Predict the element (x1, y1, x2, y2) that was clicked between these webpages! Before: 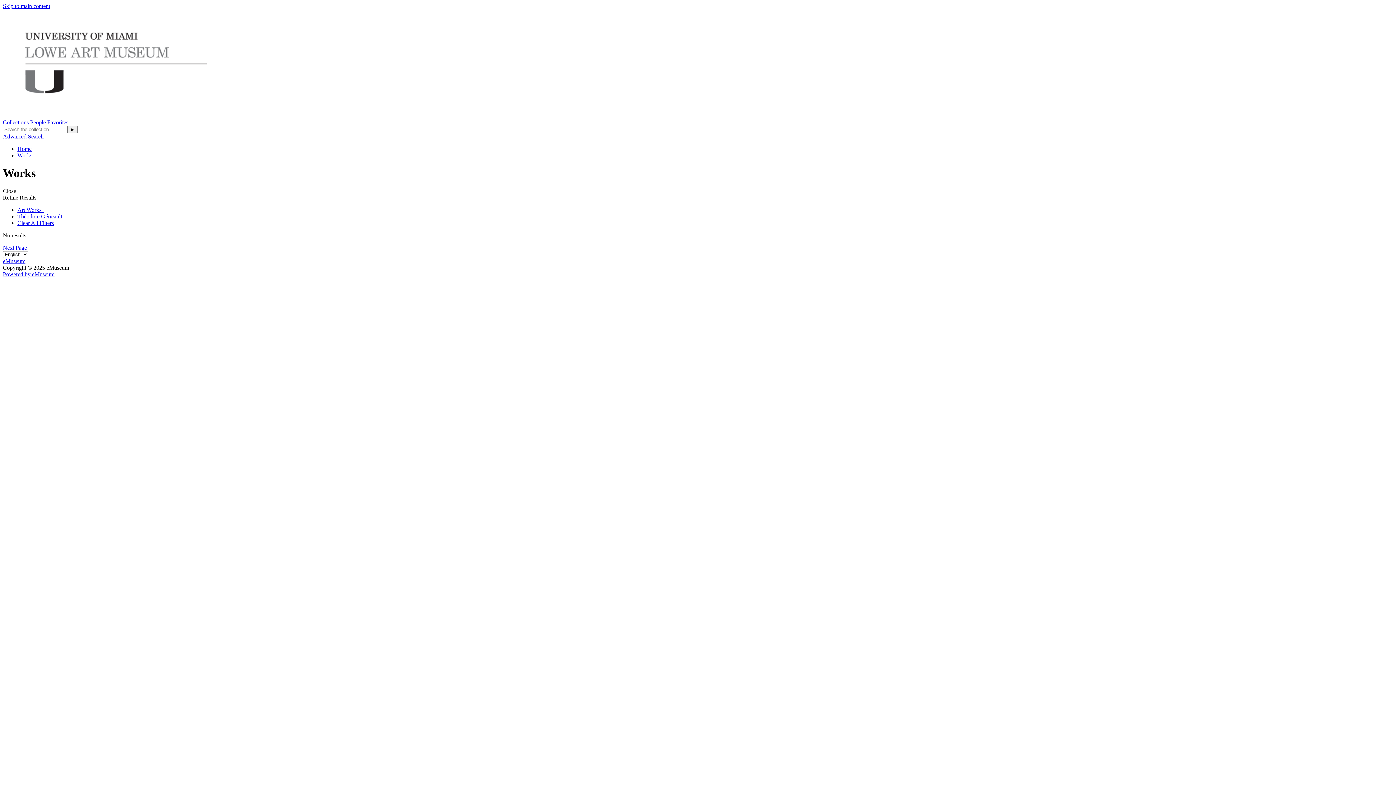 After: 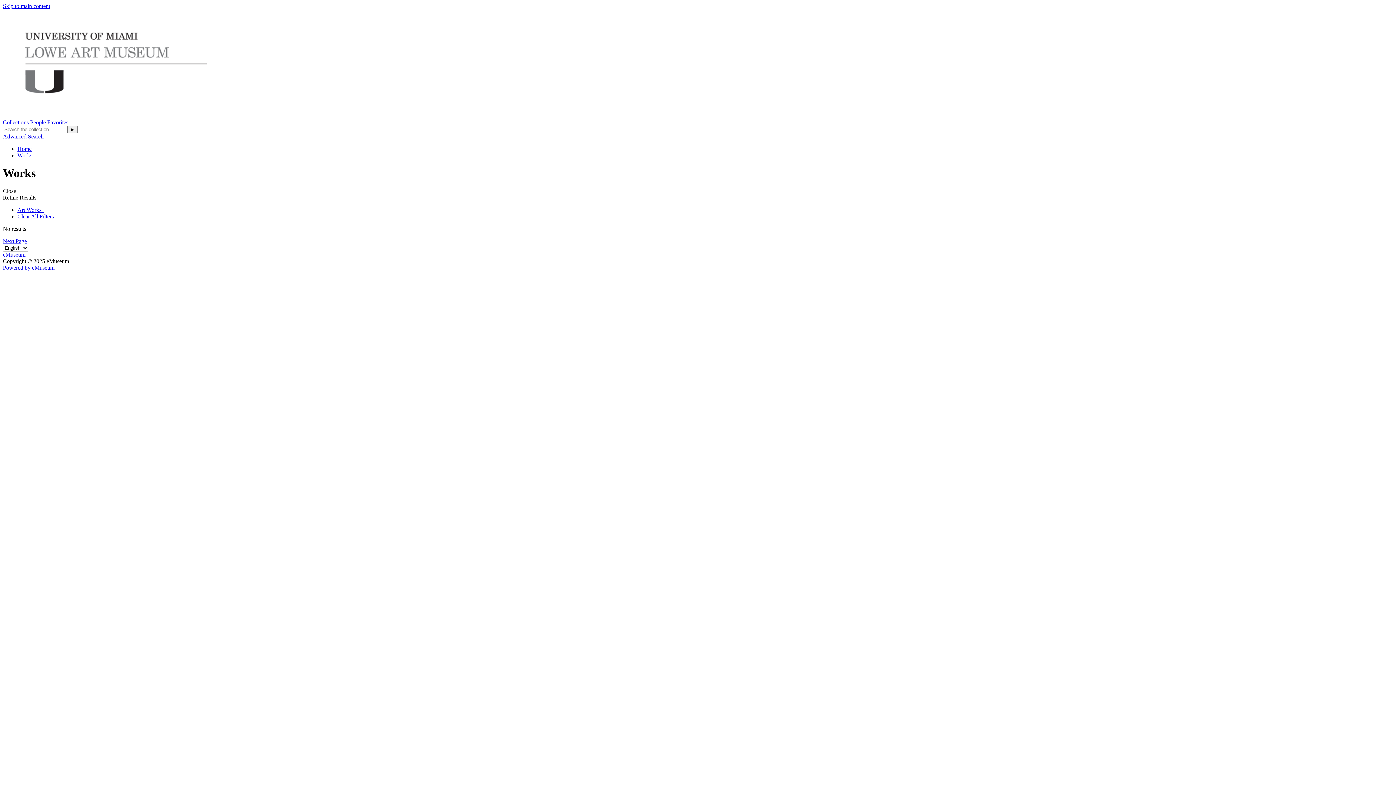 Action: bbox: (17, 213, 65, 219) label: Théodore Géricault  